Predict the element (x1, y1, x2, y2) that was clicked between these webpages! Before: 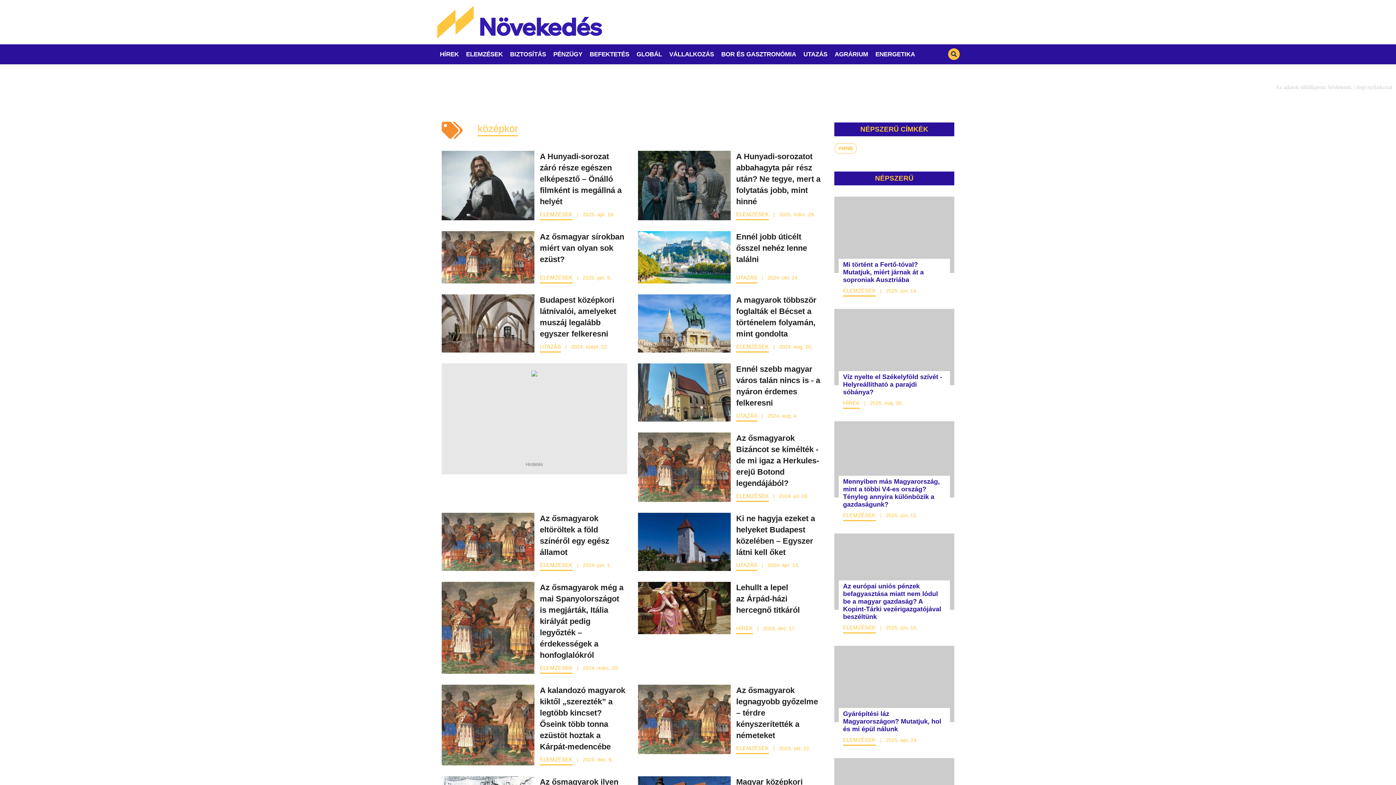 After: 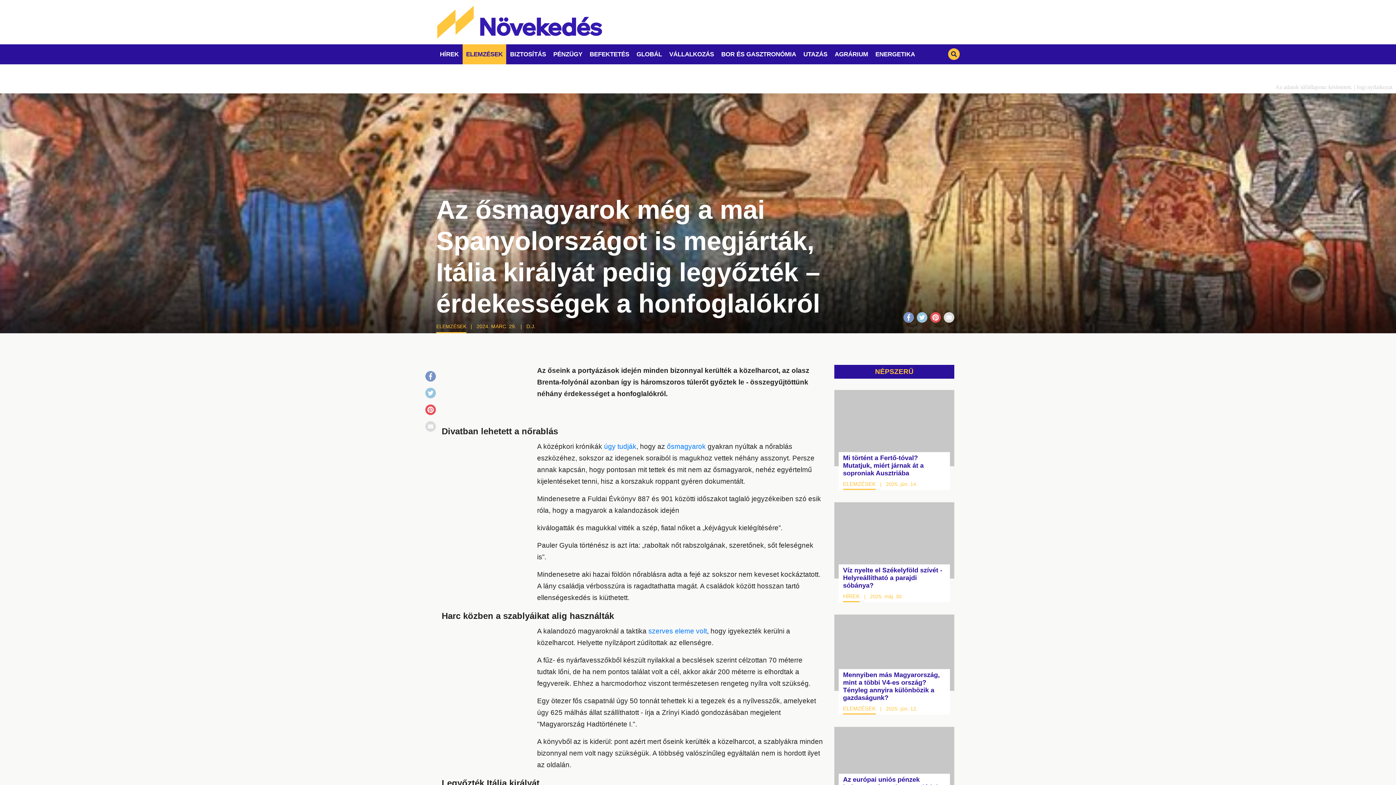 Action: bbox: (441, 582, 534, 674)